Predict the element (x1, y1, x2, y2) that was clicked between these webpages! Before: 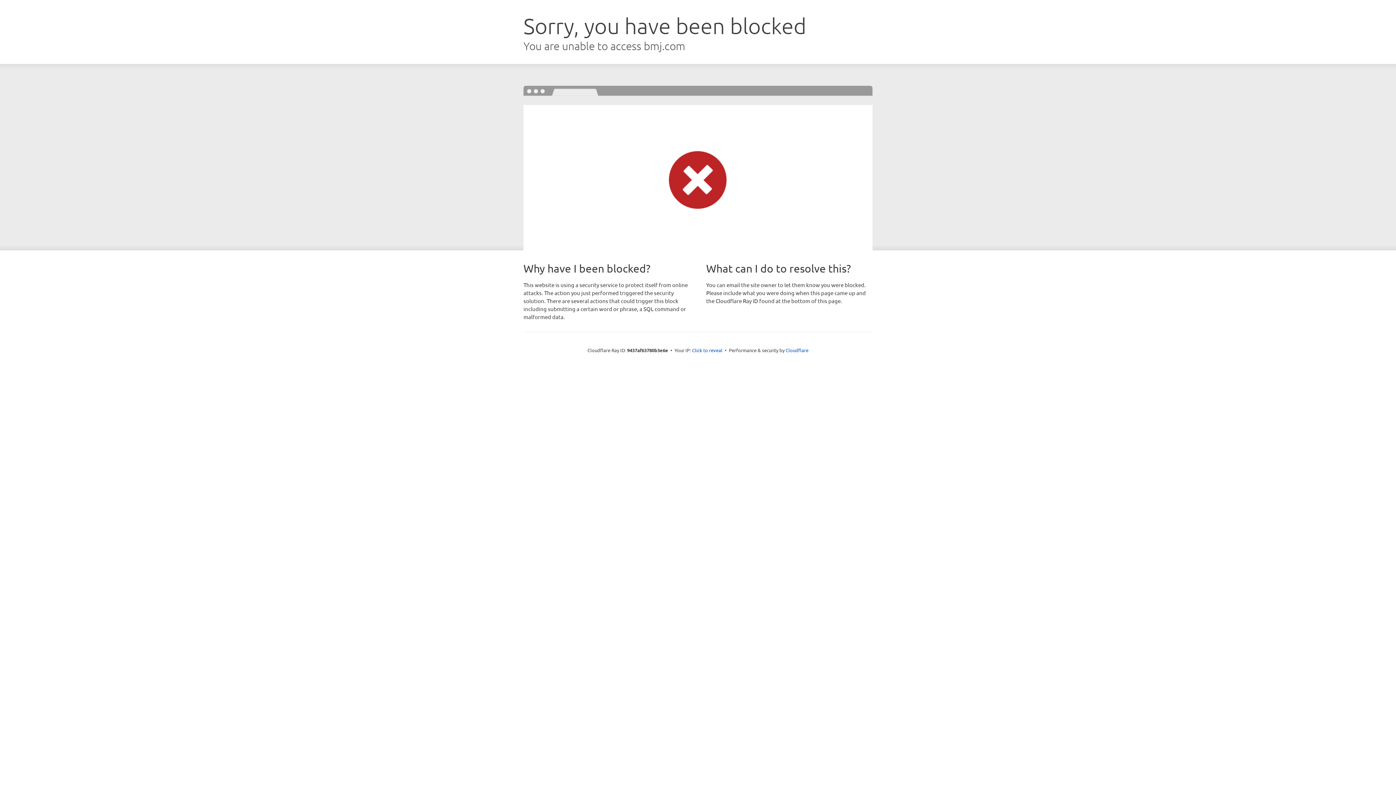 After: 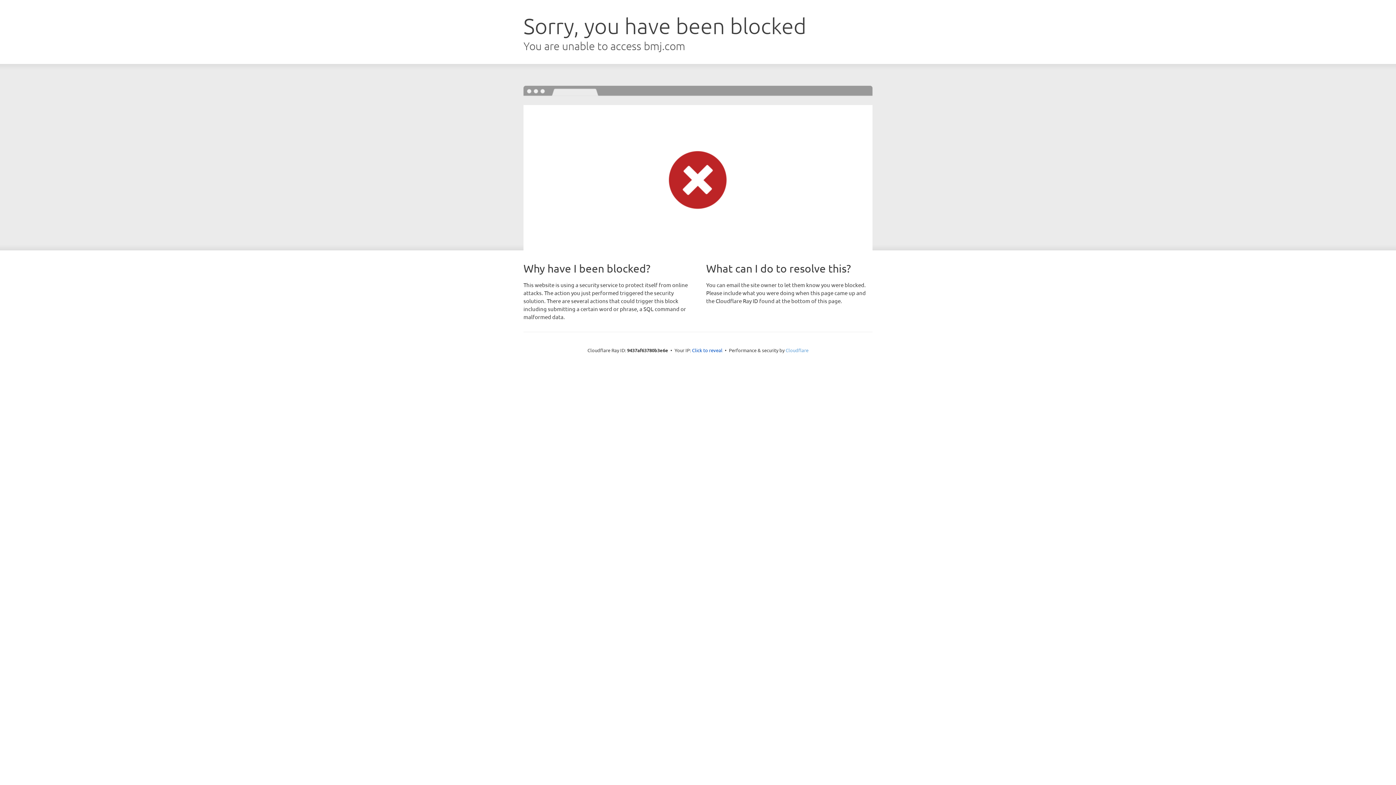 Action: label: Cloudflare bbox: (785, 347, 808, 353)